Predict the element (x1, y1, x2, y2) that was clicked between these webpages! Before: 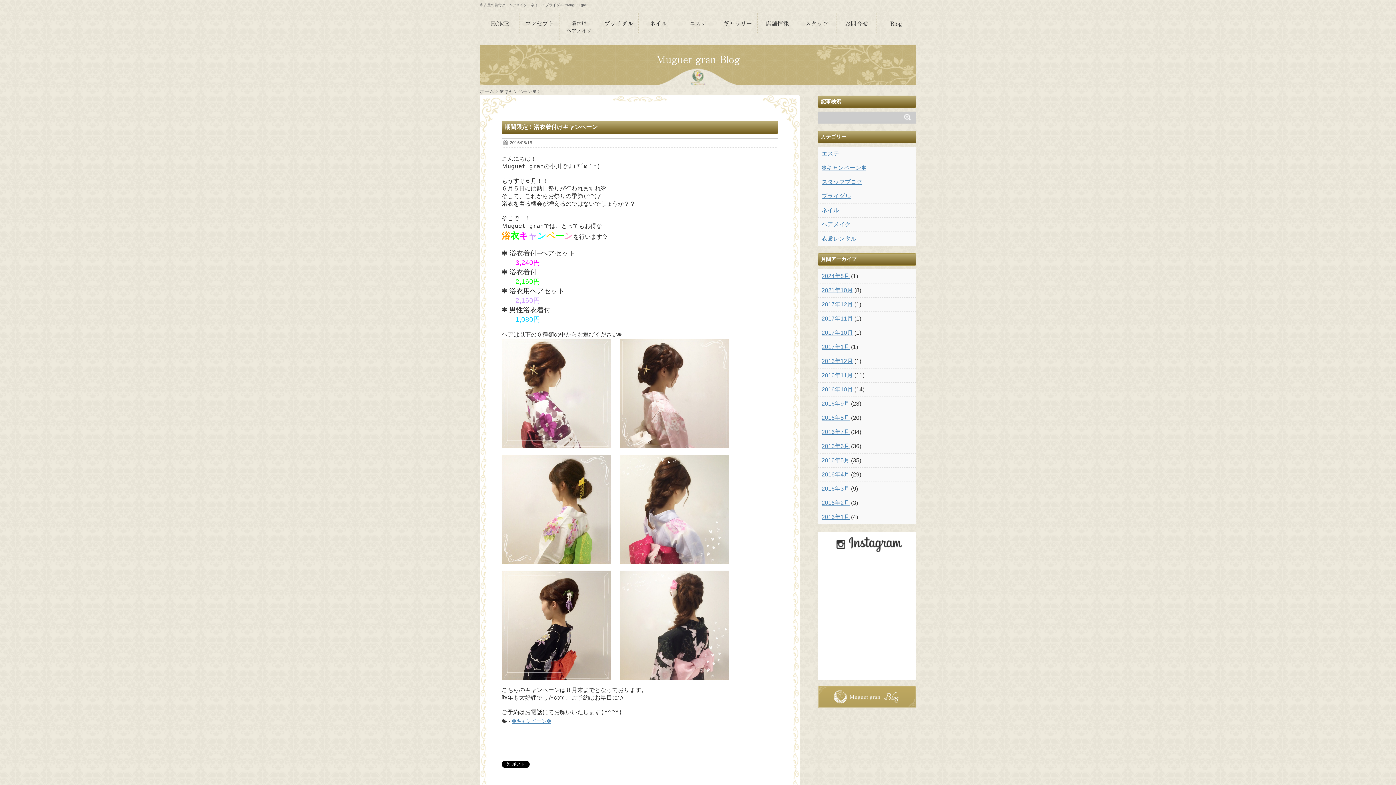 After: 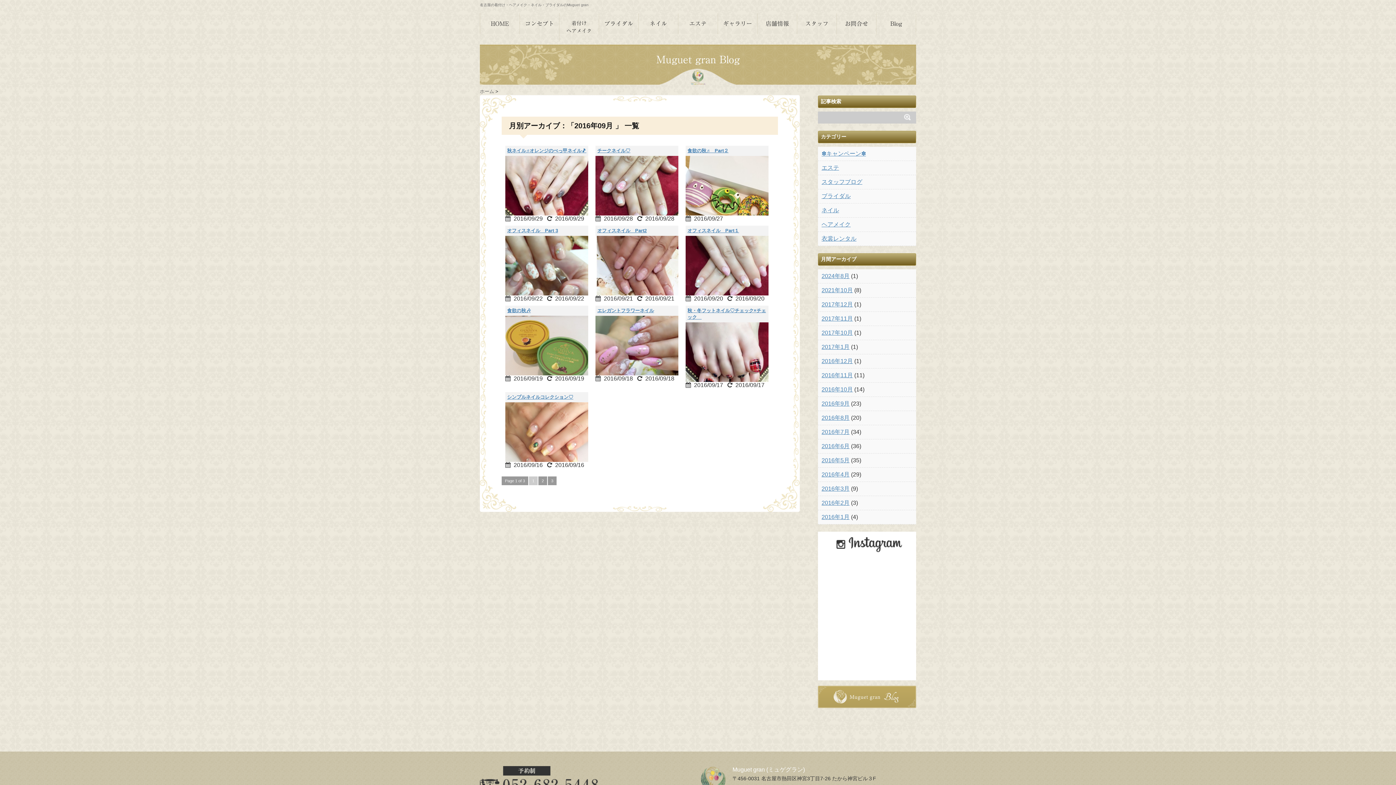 Action: bbox: (821, 400, 849, 407) label: 2016年9月